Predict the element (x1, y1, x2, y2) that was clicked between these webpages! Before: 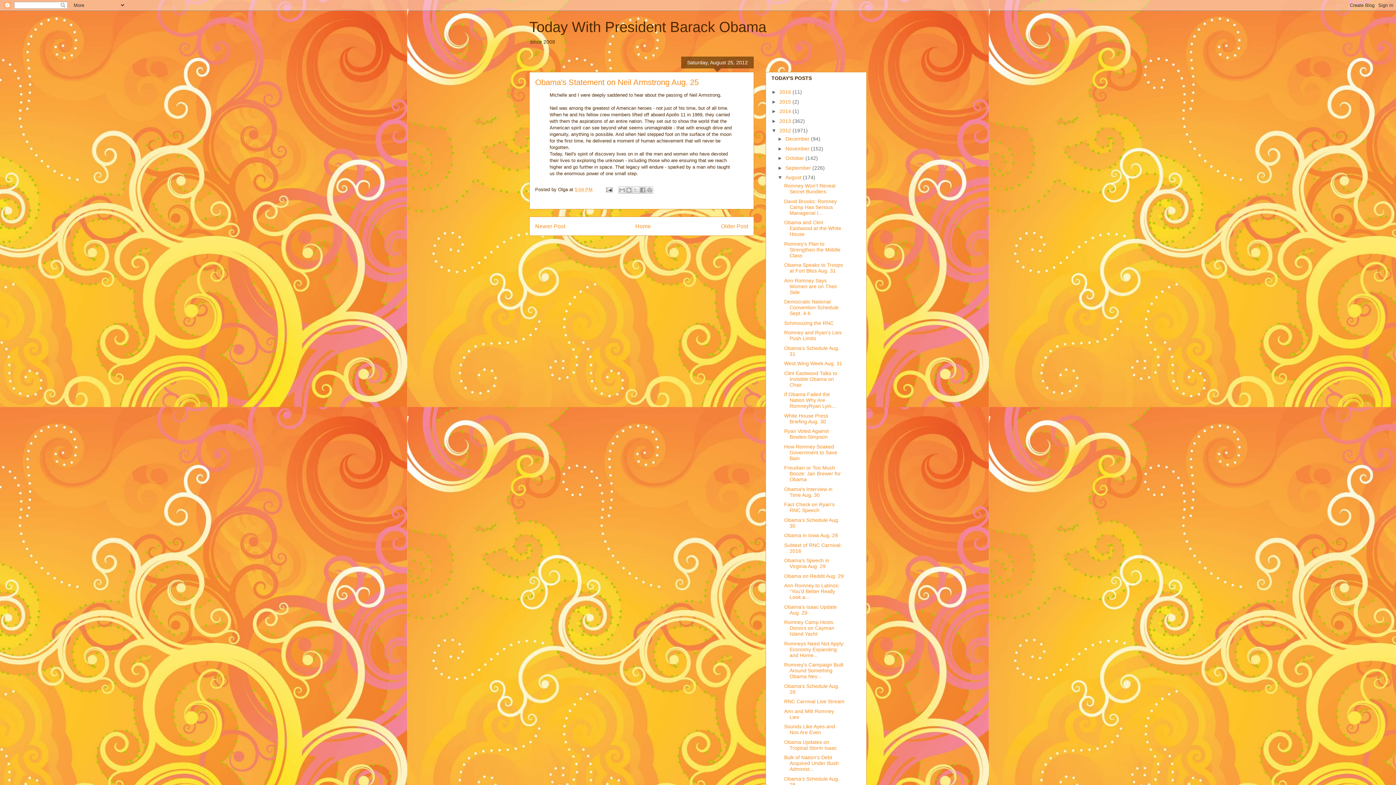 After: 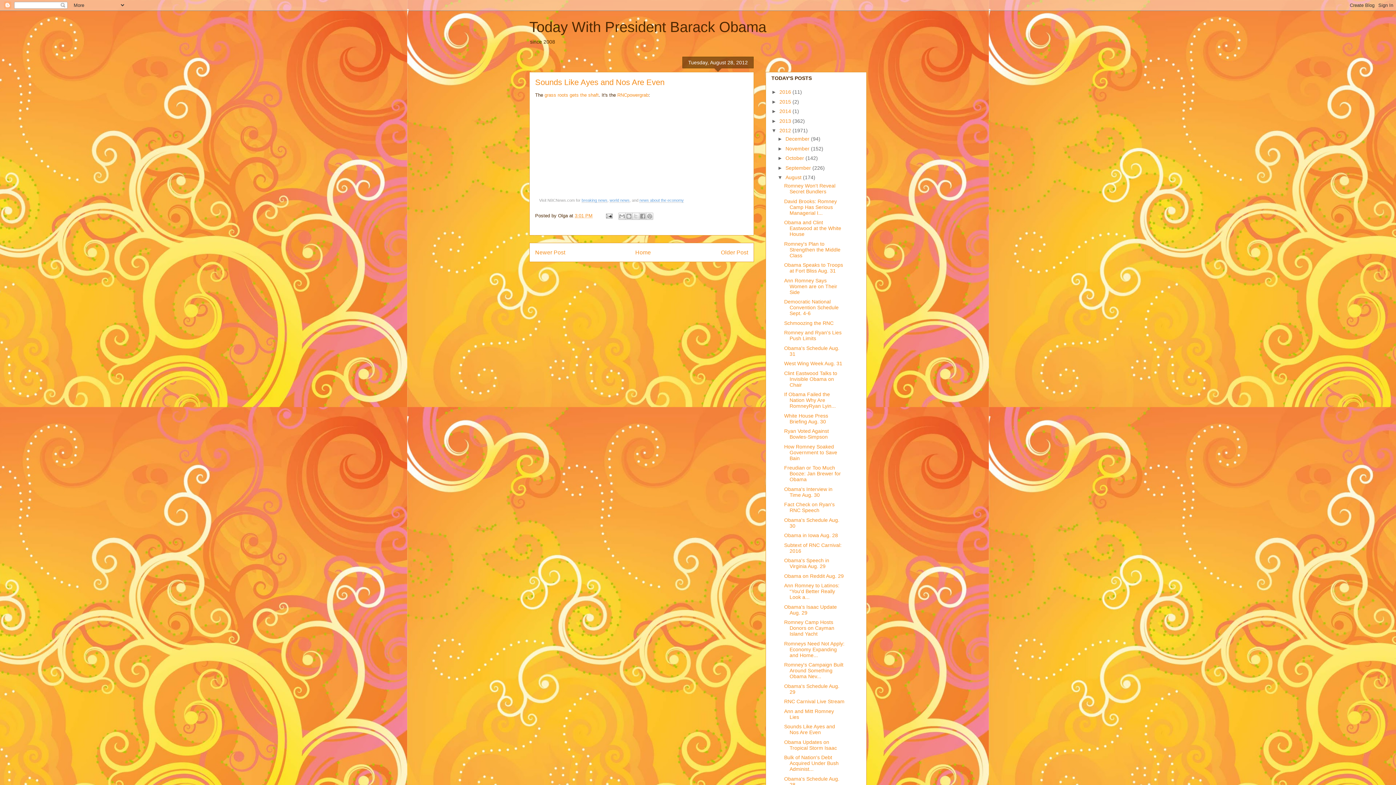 Action: label: Sounds Like Ayes and Nos Are Even bbox: (784, 724, 835, 735)